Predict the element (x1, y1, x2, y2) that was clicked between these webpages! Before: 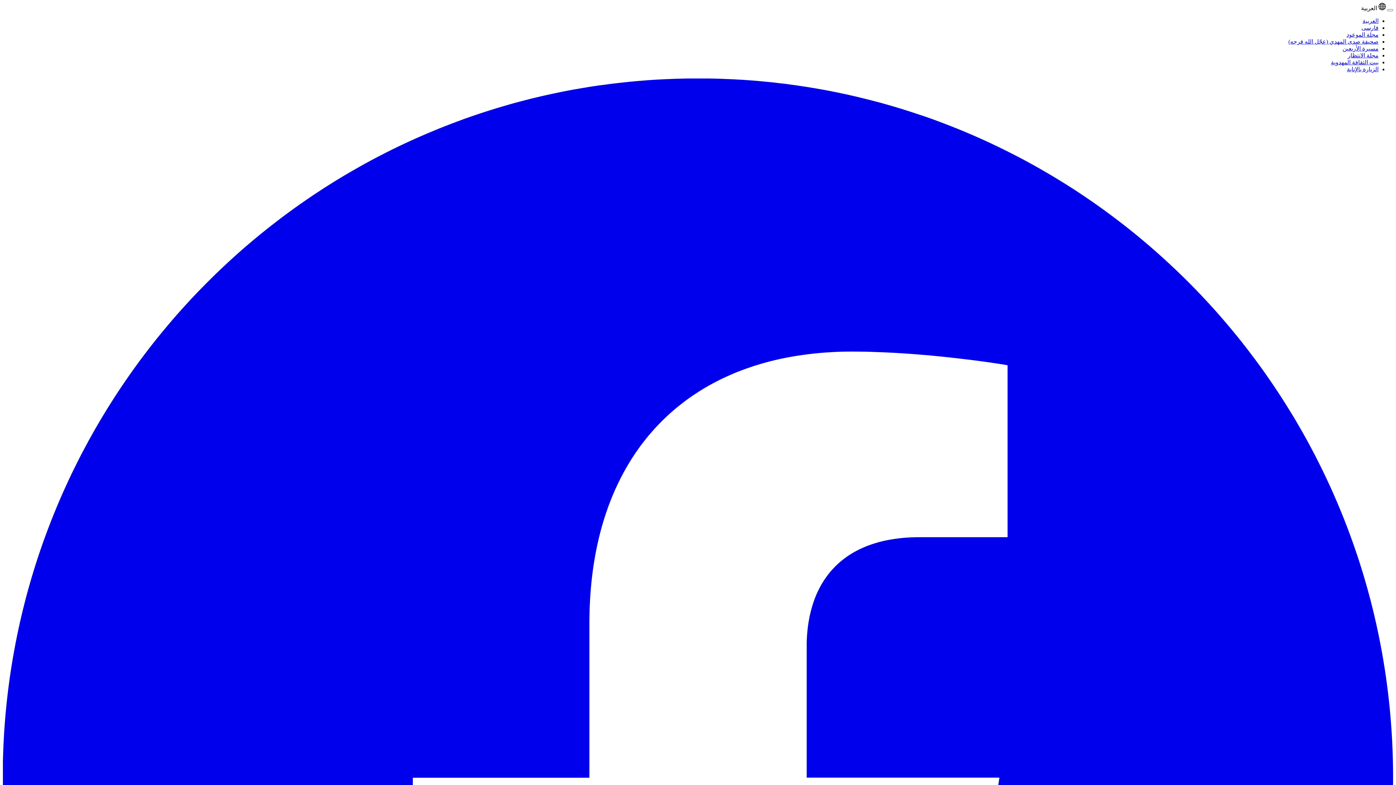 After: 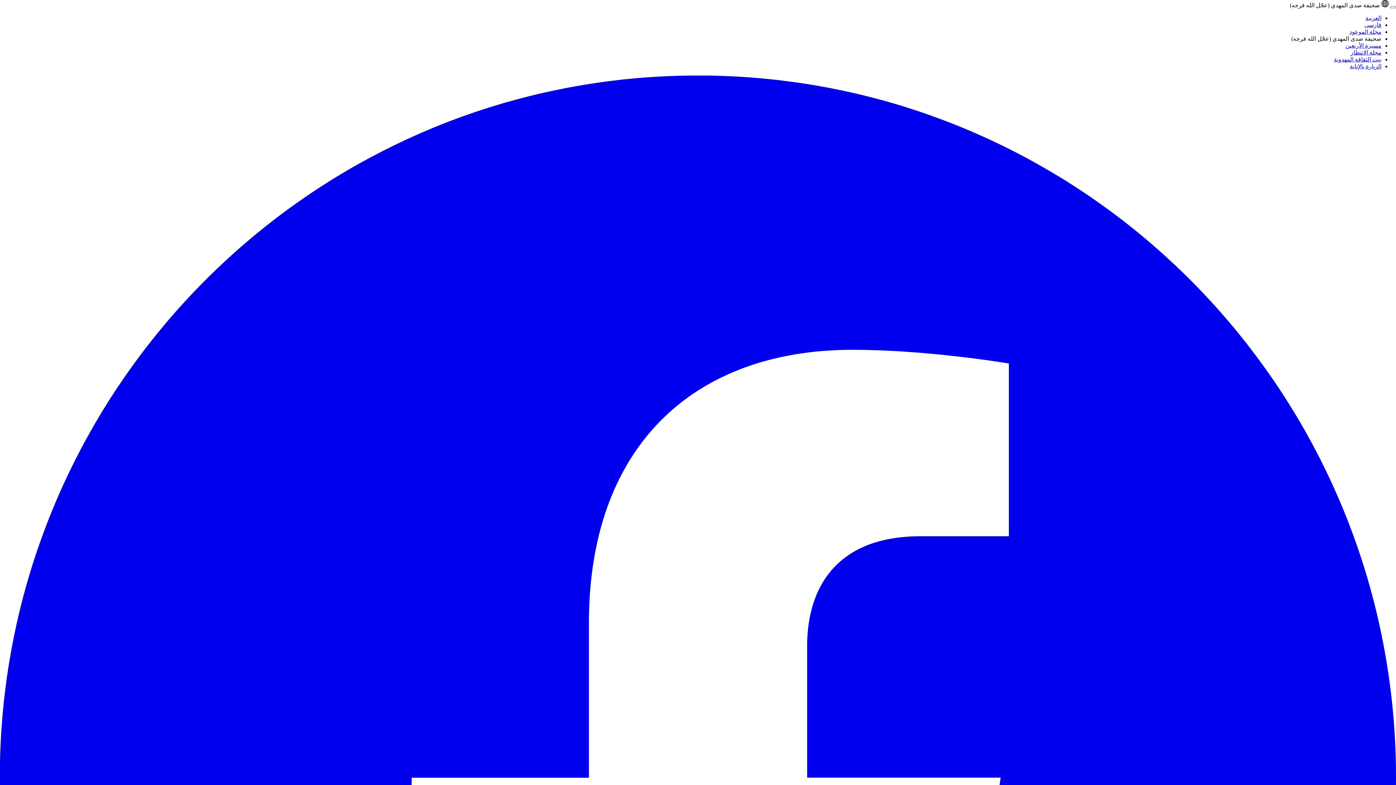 Action: label: صحيفة صدى المهدي (عجّل الله فرجه) bbox: (1288, 38, 1378, 44)